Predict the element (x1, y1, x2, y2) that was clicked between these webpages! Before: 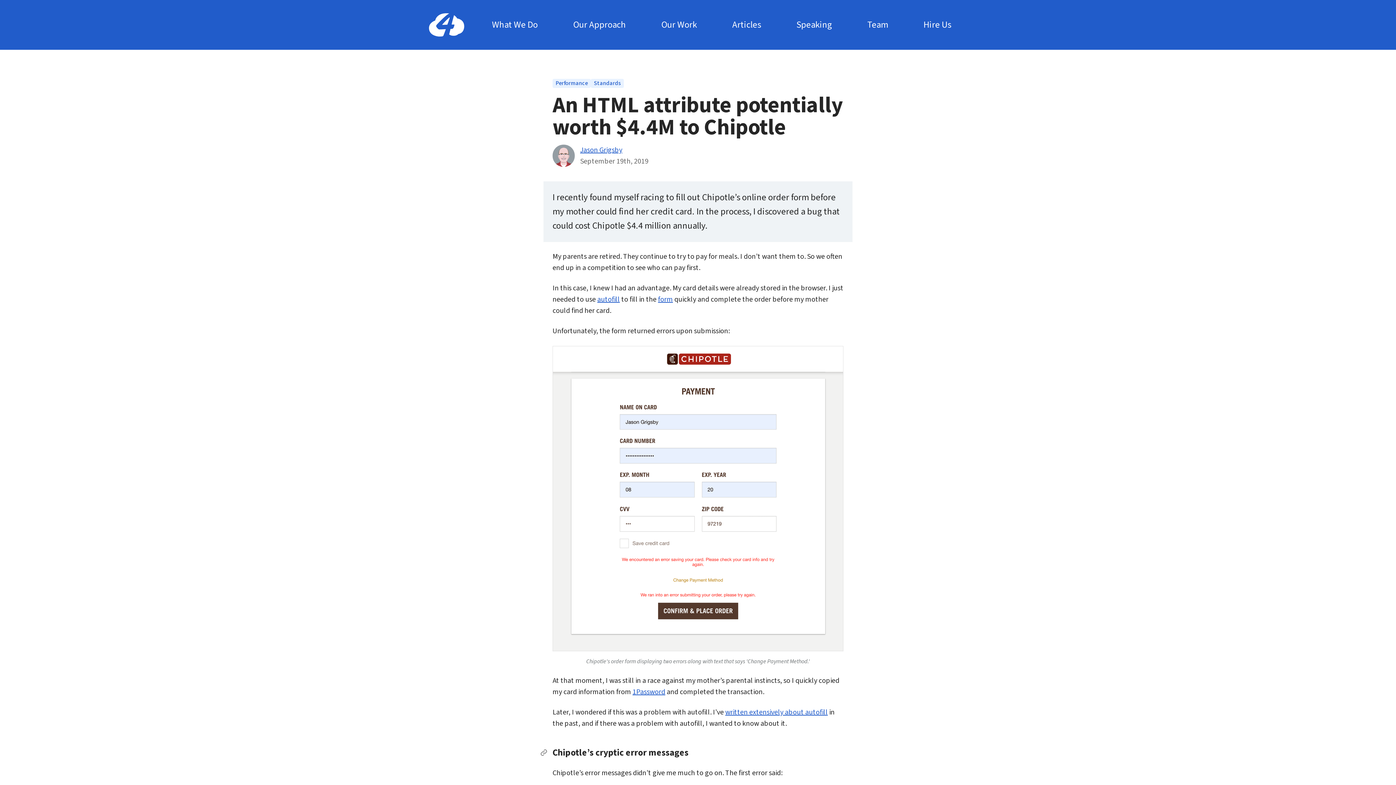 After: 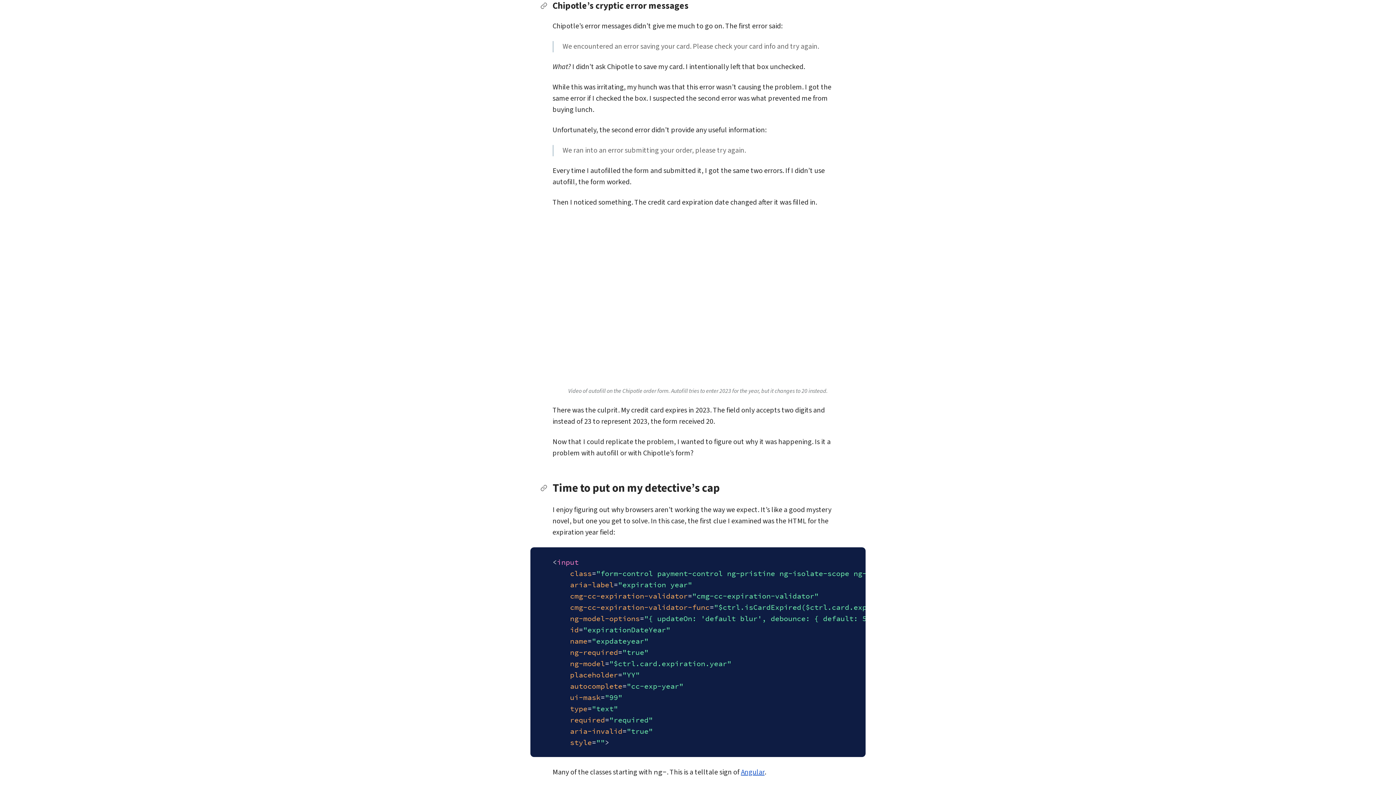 Action: label: Permalink to Chipotle’s cryptic error messages bbox: (534, 744, 552, 762)